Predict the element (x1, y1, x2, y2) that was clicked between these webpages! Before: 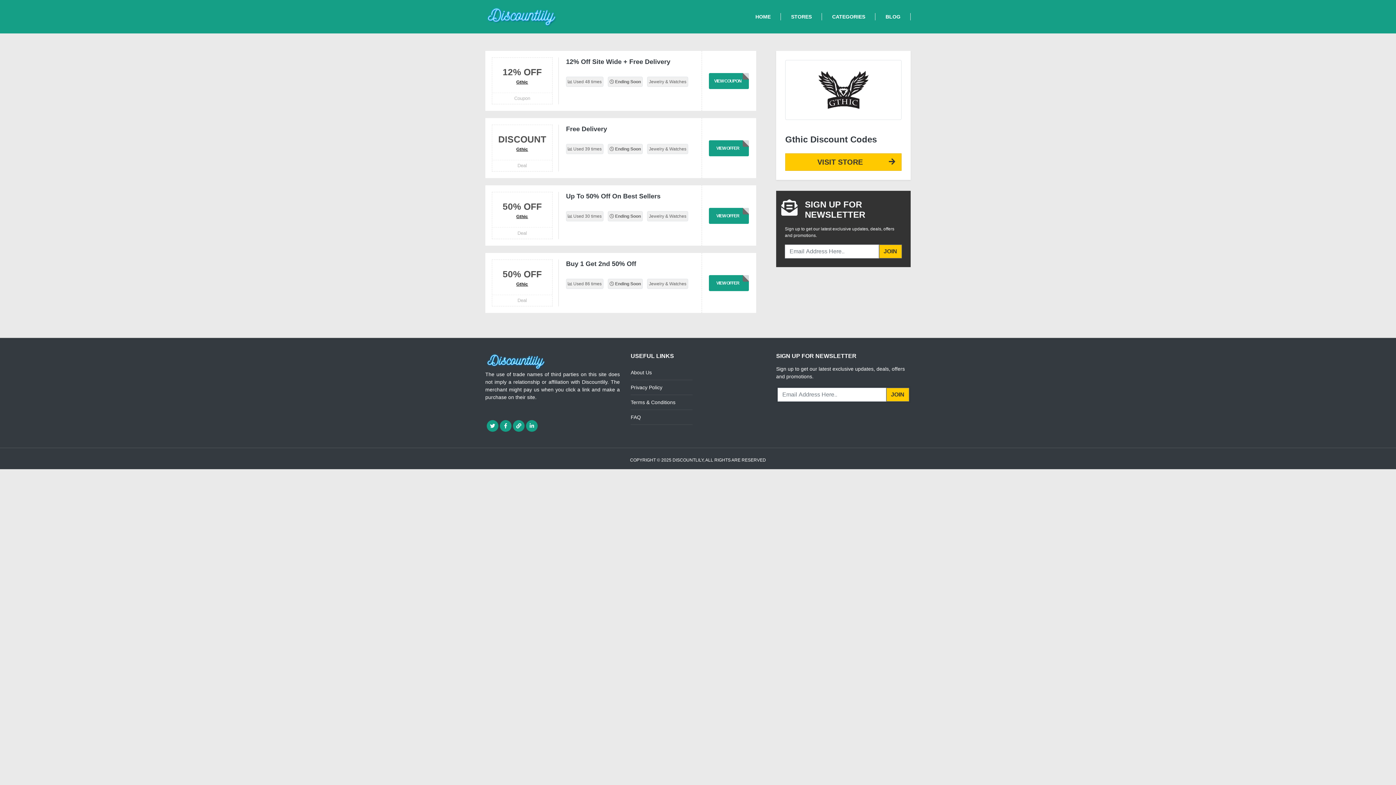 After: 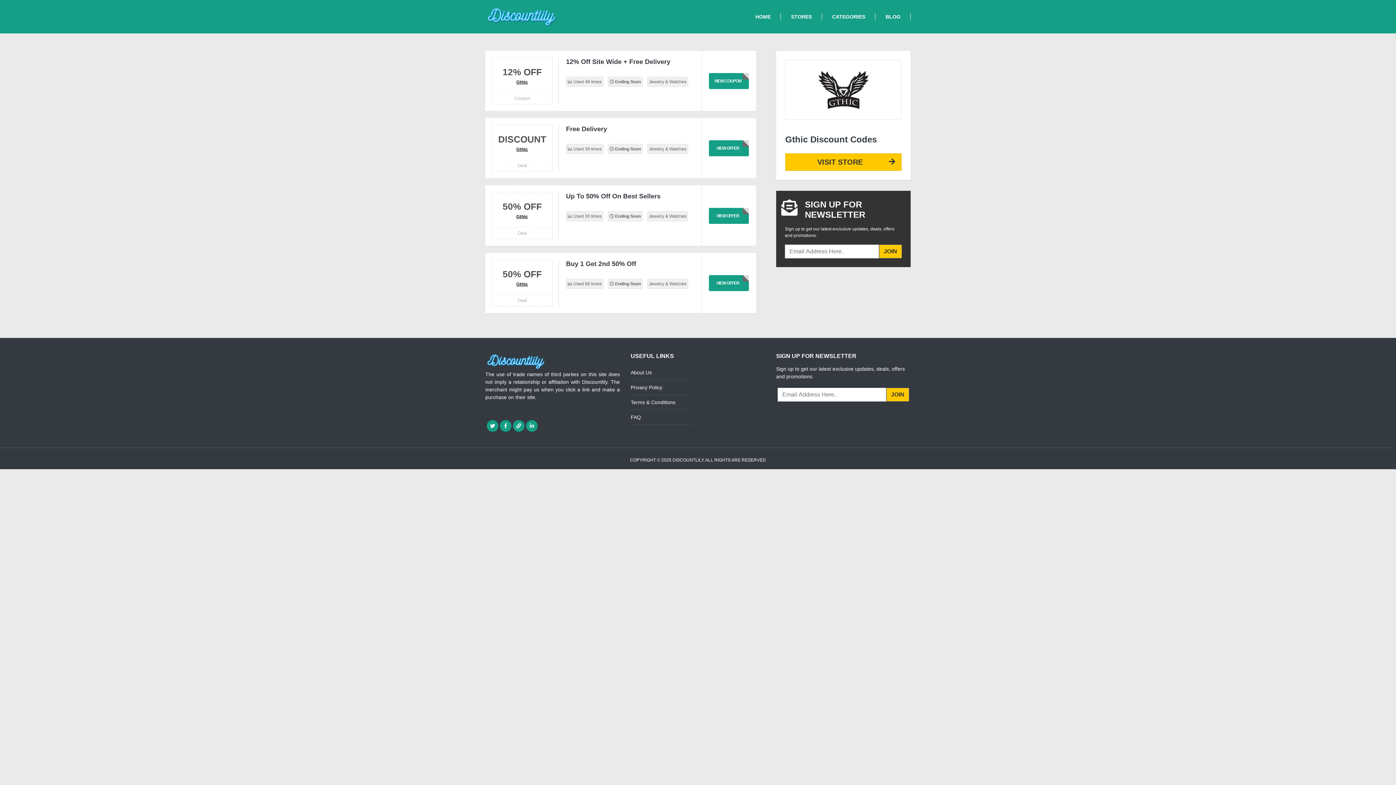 Action: bbox: (513, 420, 524, 432)